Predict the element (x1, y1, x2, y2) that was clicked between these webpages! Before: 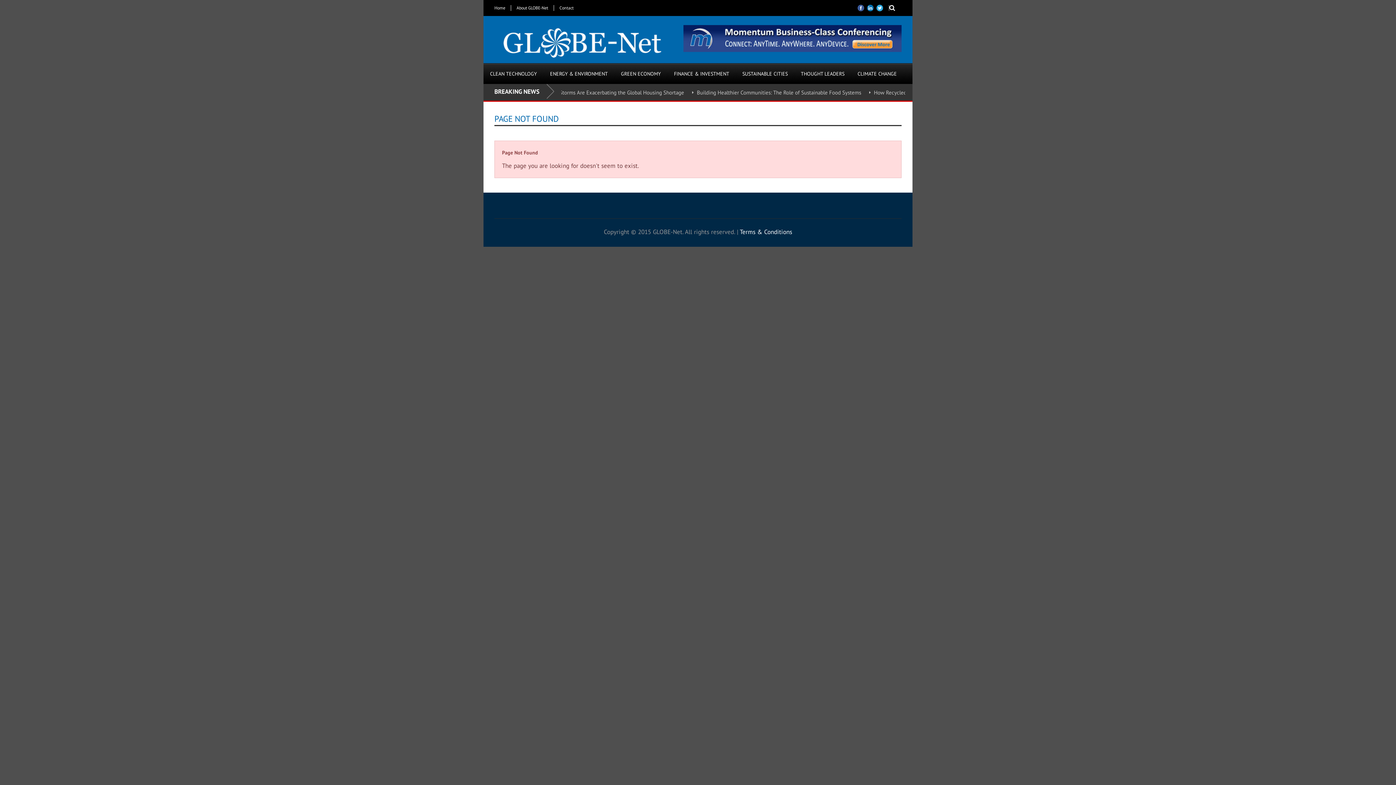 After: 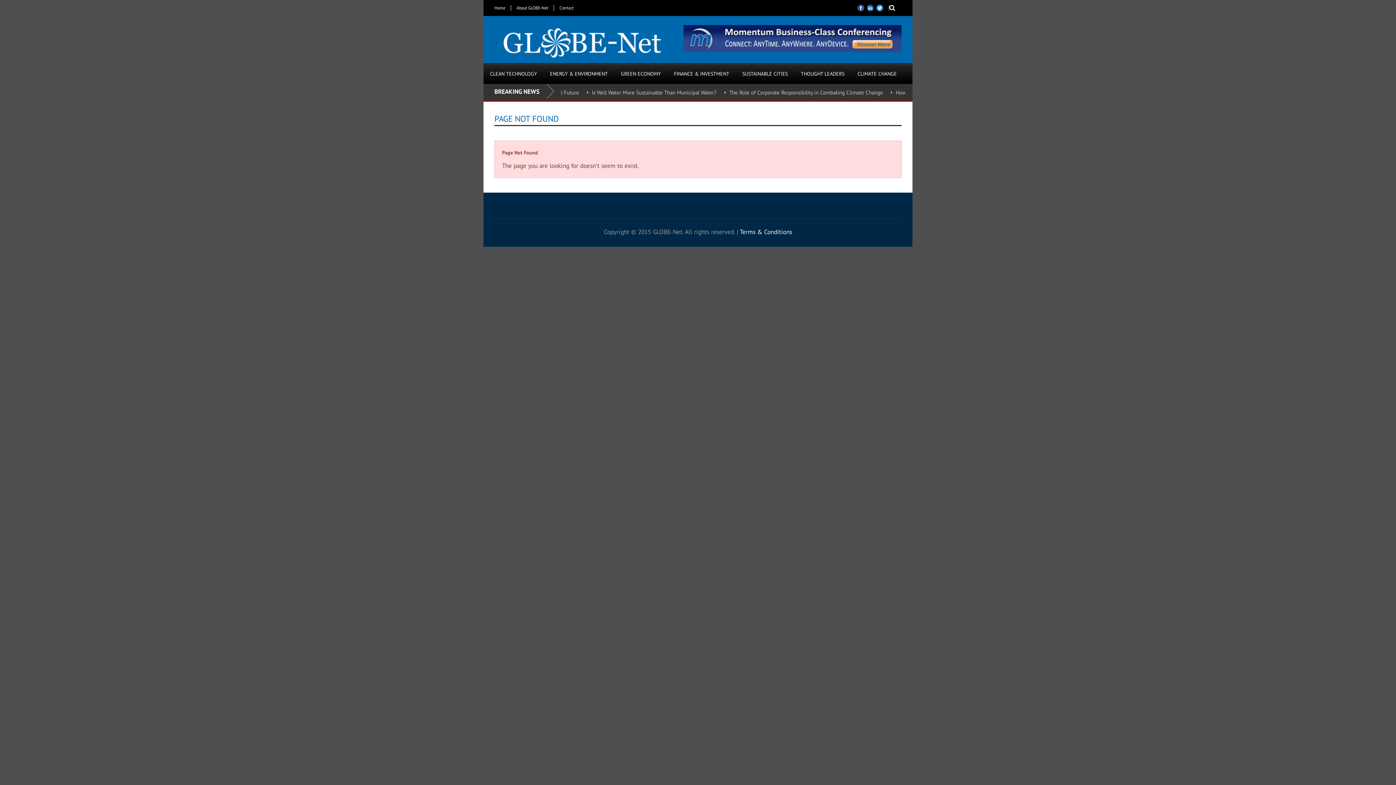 Action: bbox: (683, 45, 901, 53)